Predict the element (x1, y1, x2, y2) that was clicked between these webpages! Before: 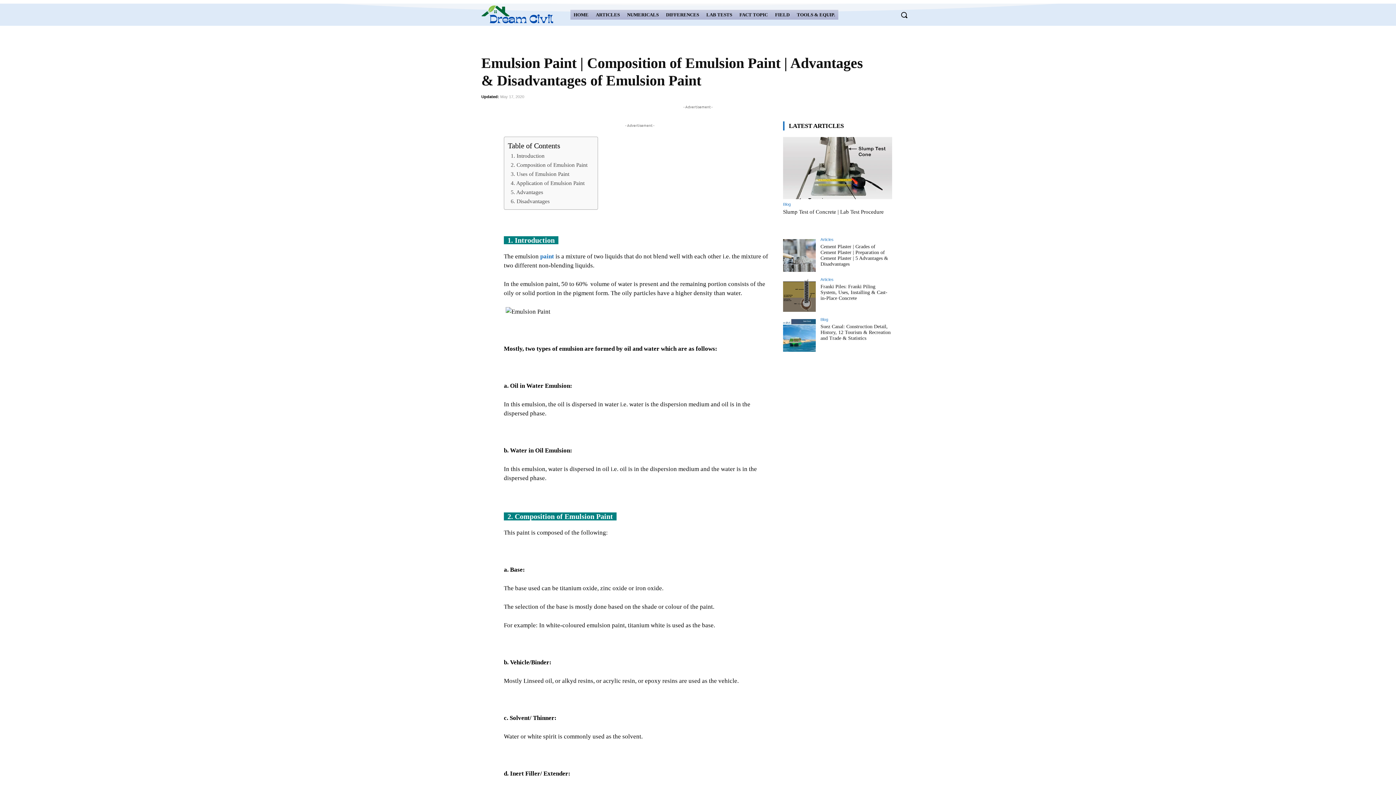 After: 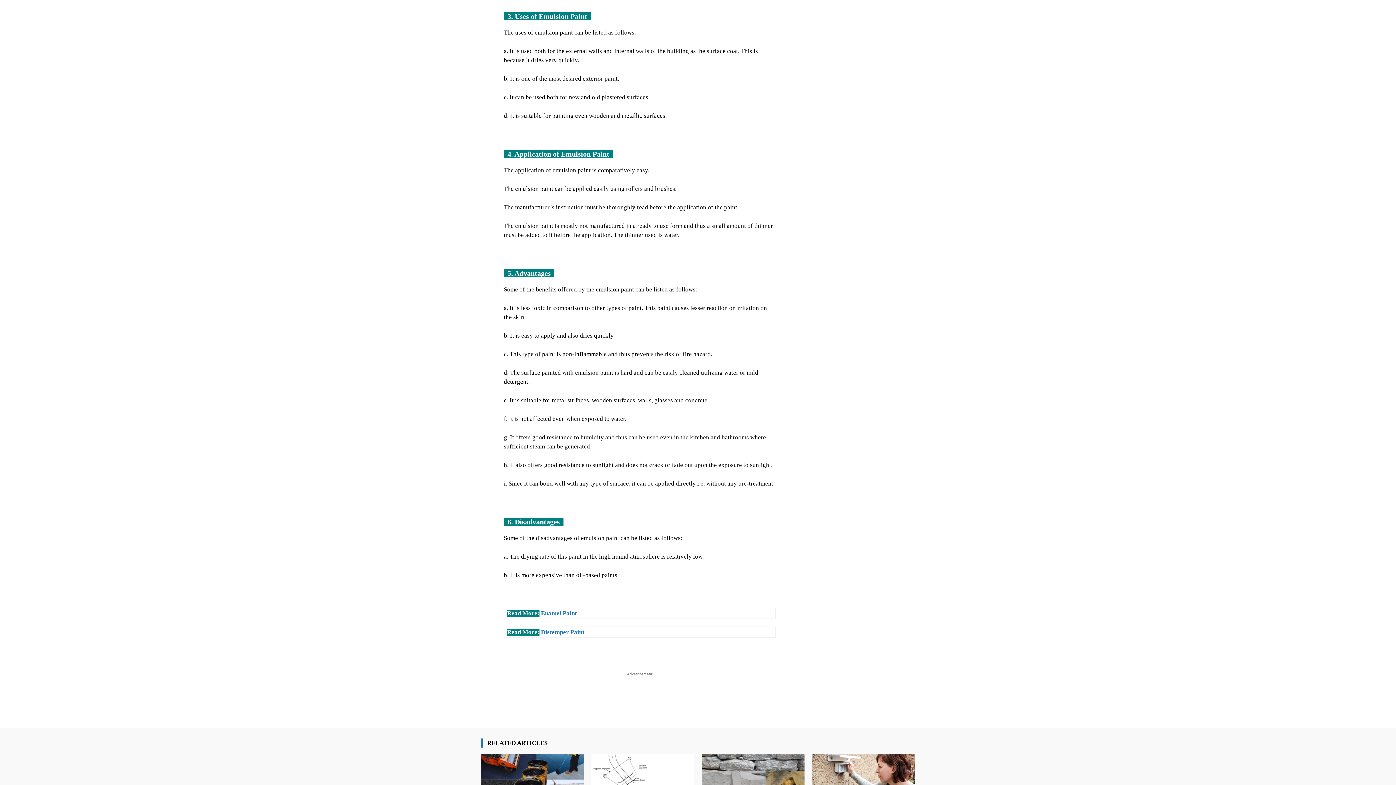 Action: label:   3. Uses of Emulsion Paint   bbox: (508, 169, 572, 178)